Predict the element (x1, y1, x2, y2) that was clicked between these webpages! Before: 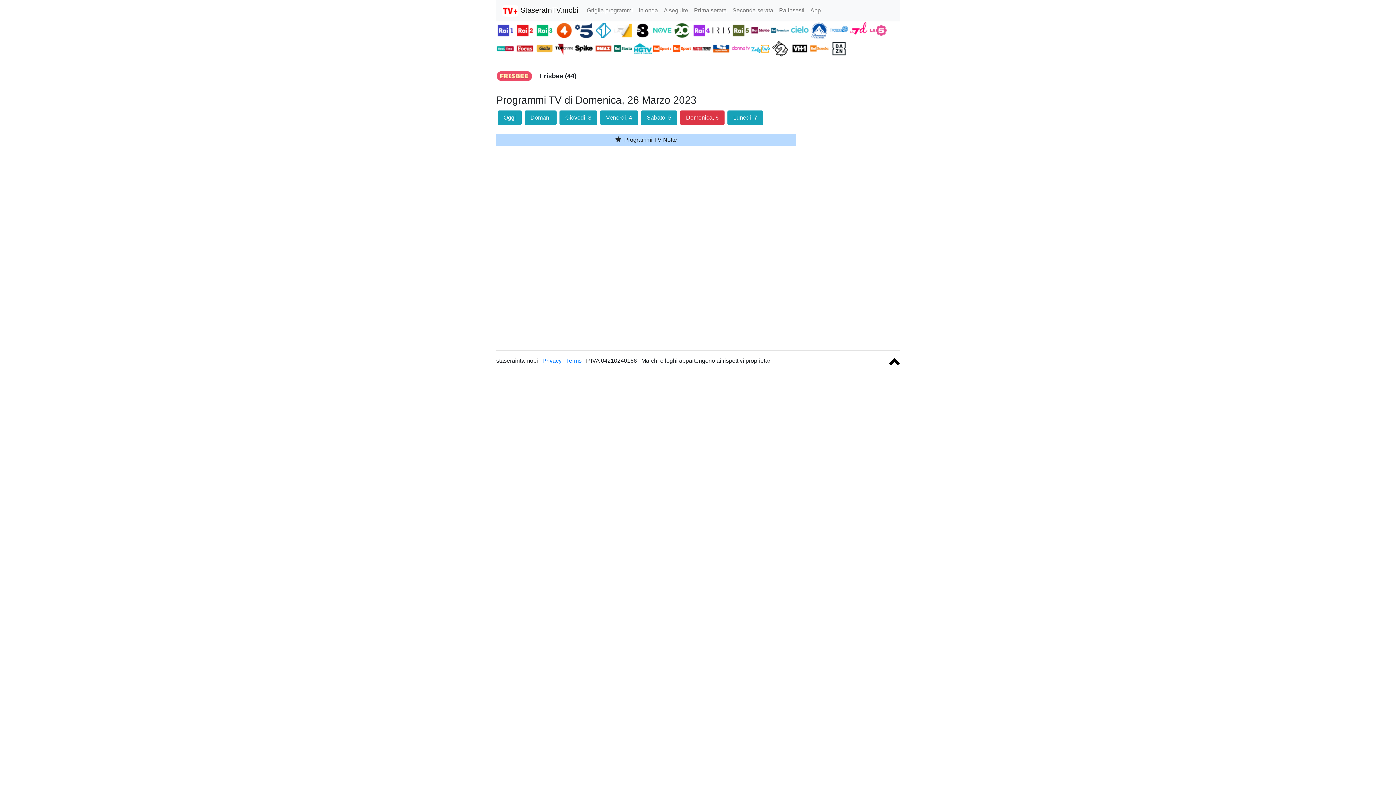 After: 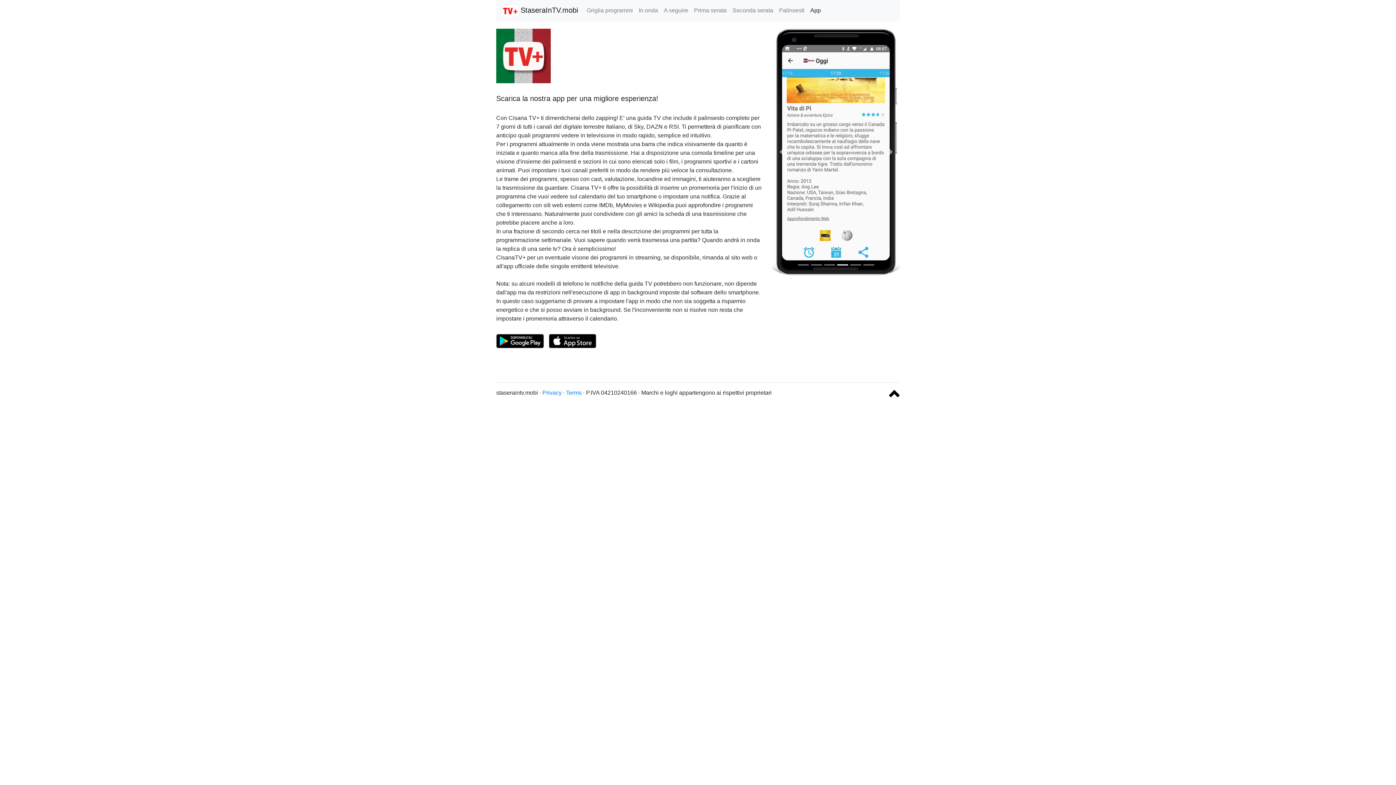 Action: bbox: (807, 3, 824, 17) label: App